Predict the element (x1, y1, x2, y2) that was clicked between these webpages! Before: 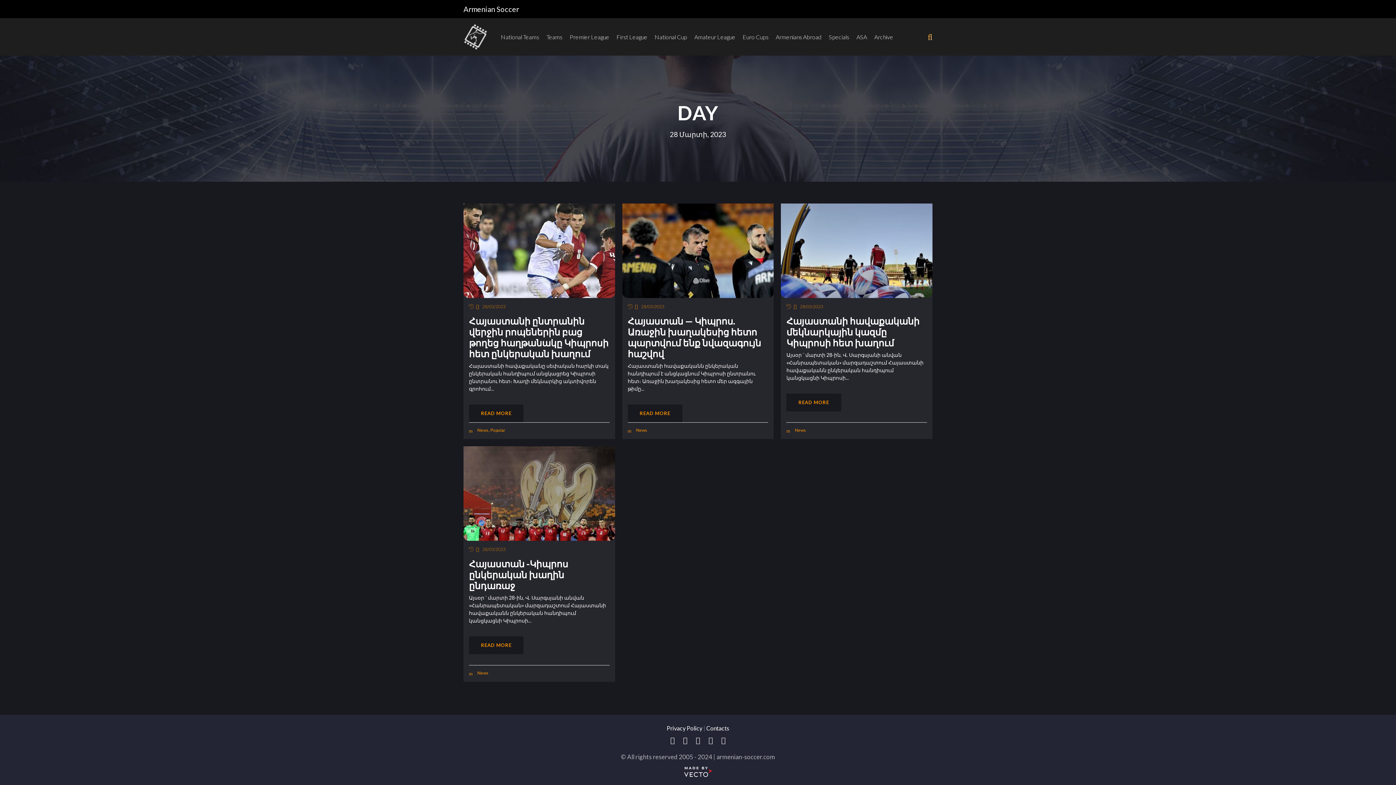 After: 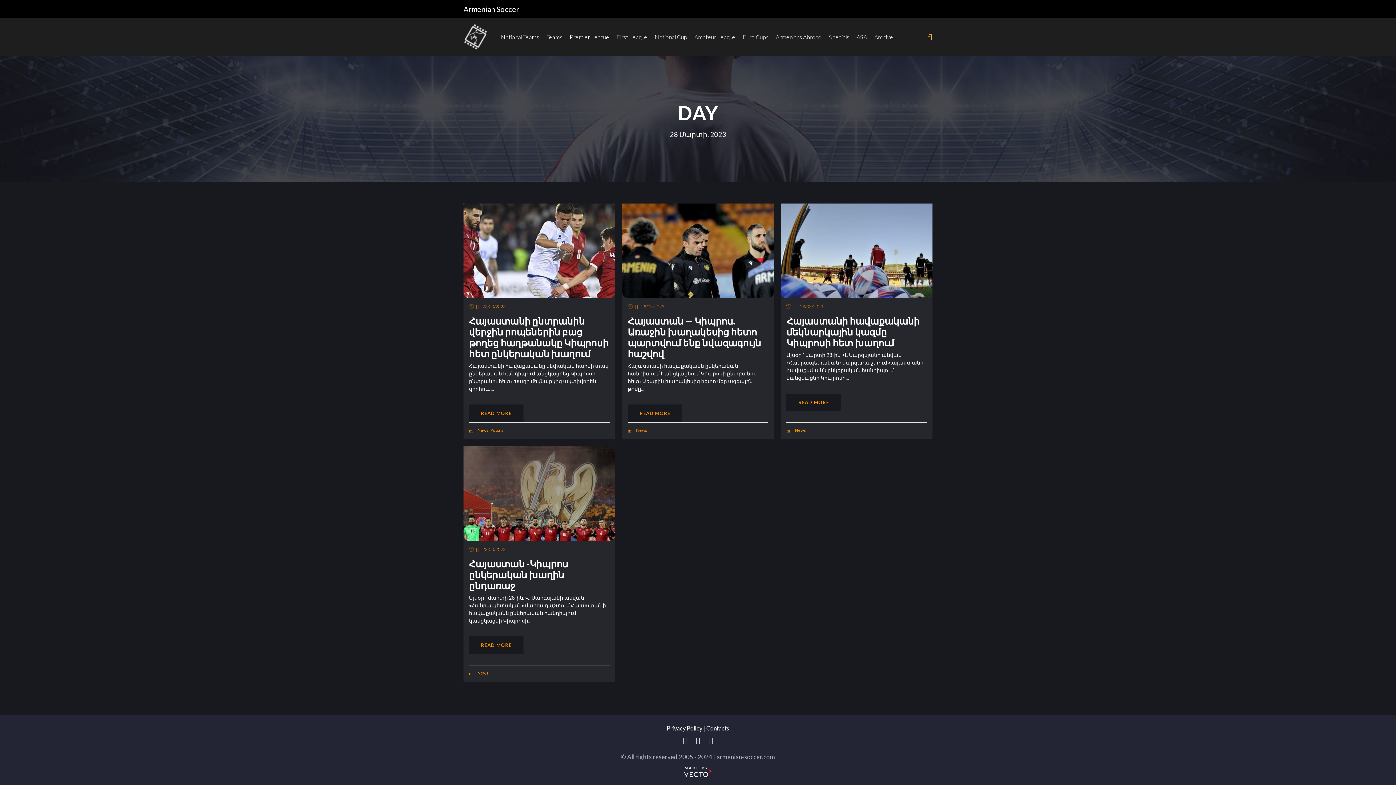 Action: bbox: (666, 725, 702, 732) label: Privacy Policy